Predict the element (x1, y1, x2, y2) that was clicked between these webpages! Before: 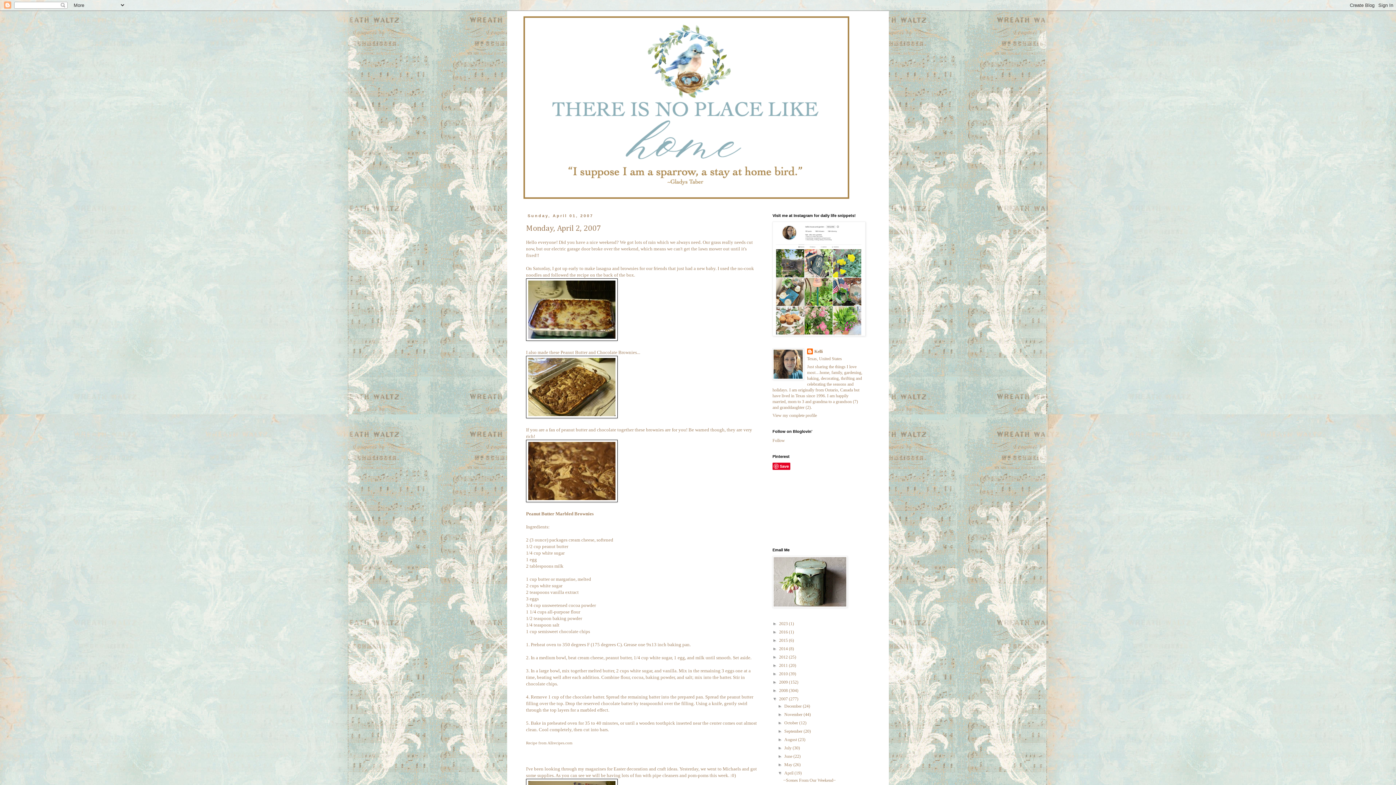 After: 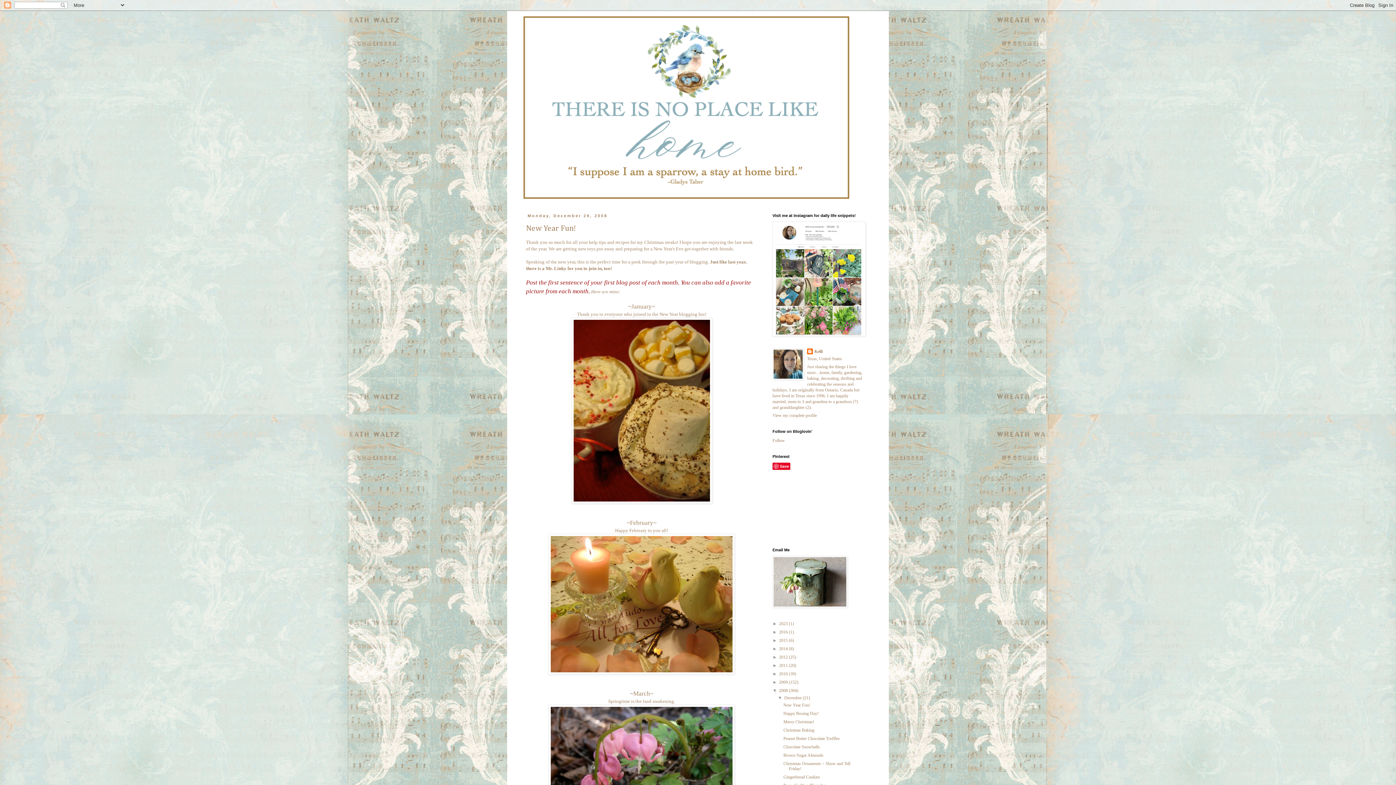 Action: bbox: (779, 688, 789, 693) label: 2008 